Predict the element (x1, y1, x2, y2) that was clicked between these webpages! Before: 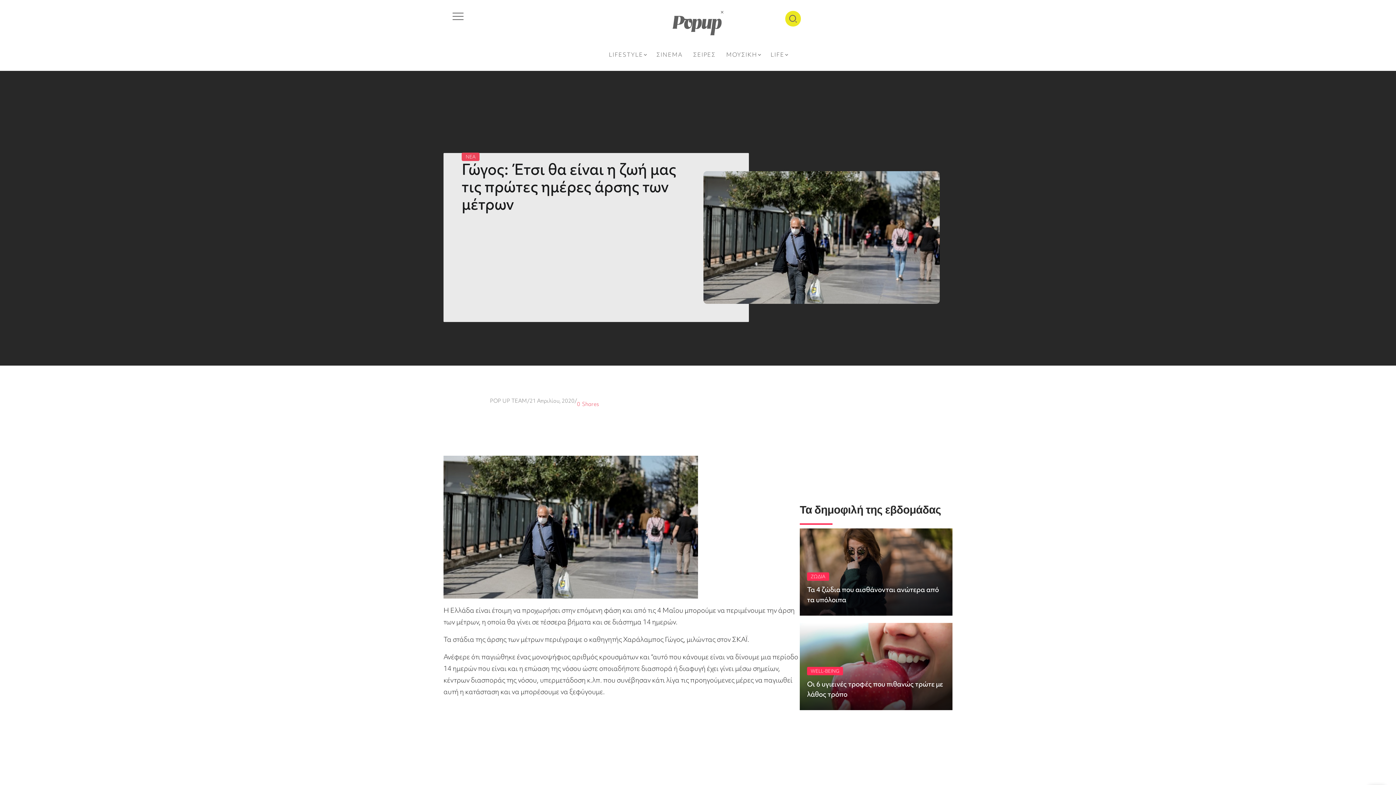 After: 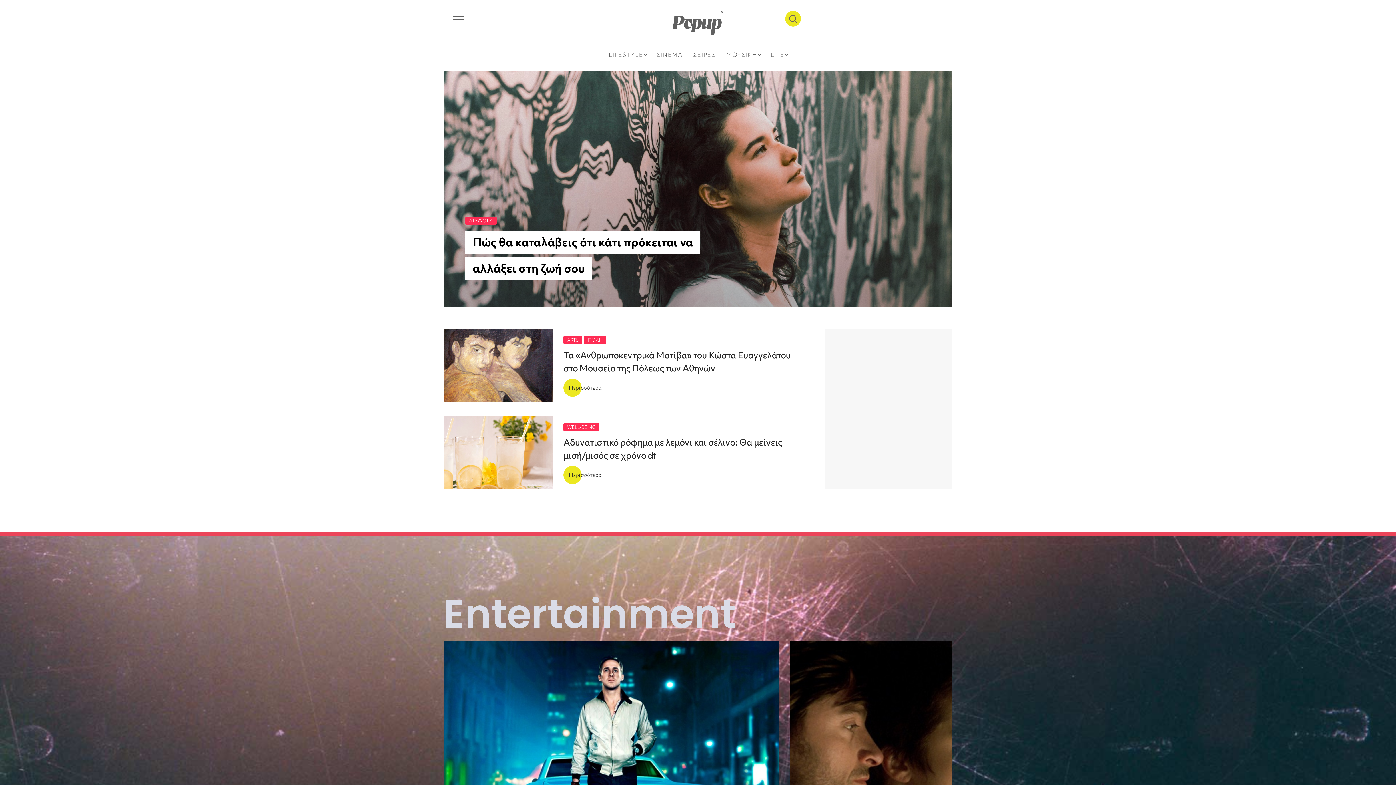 Action: bbox: (672, 10, 723, 35)